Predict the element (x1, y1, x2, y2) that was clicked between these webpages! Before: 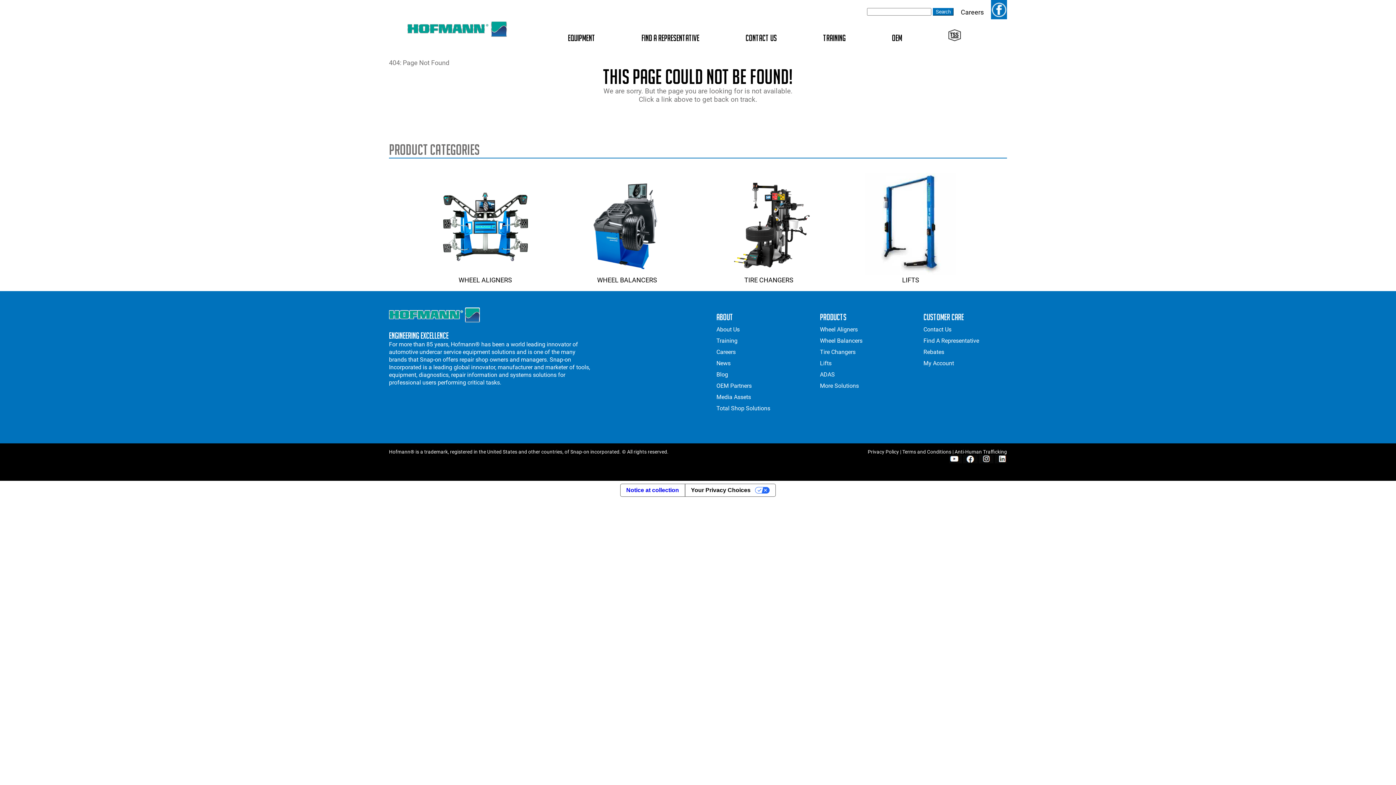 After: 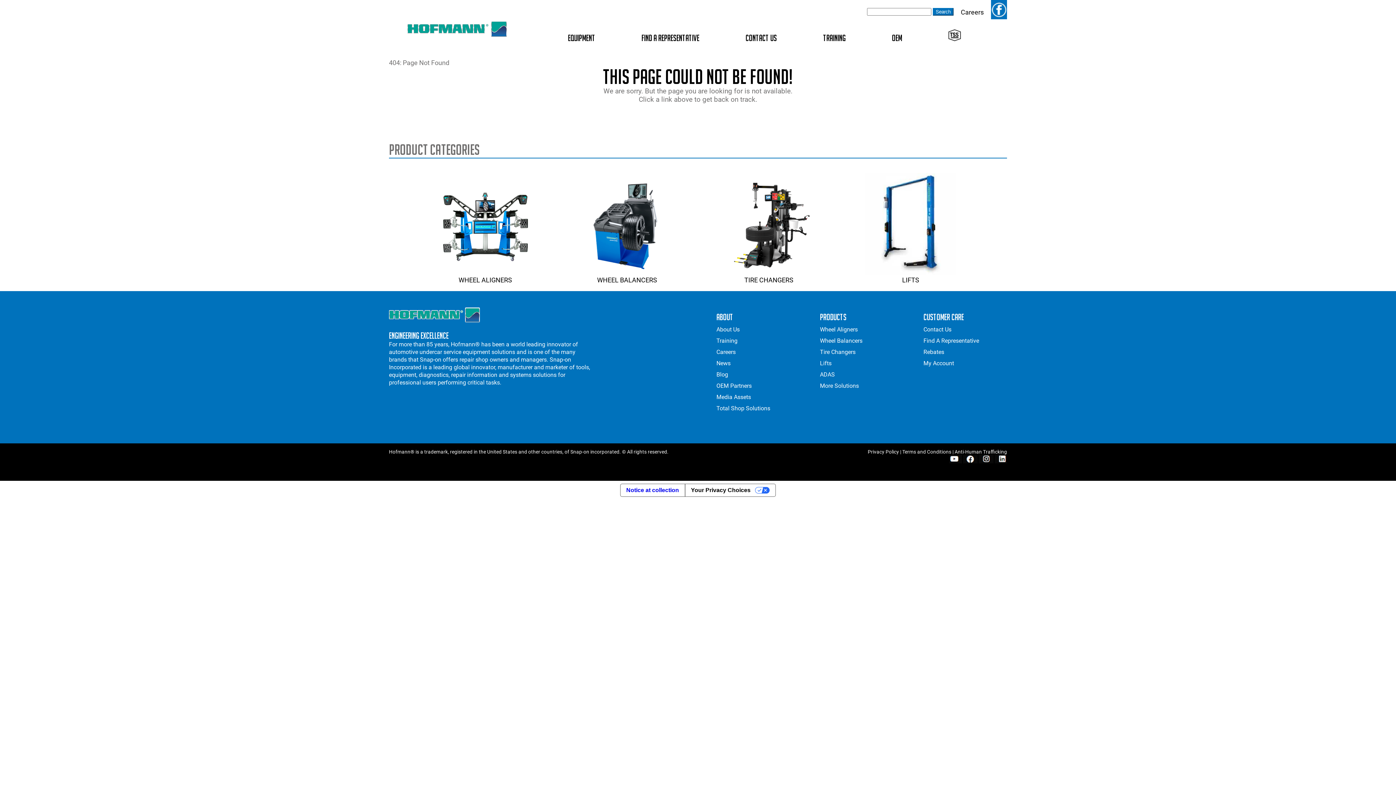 Action: bbox: (978, 458, 993, 464)